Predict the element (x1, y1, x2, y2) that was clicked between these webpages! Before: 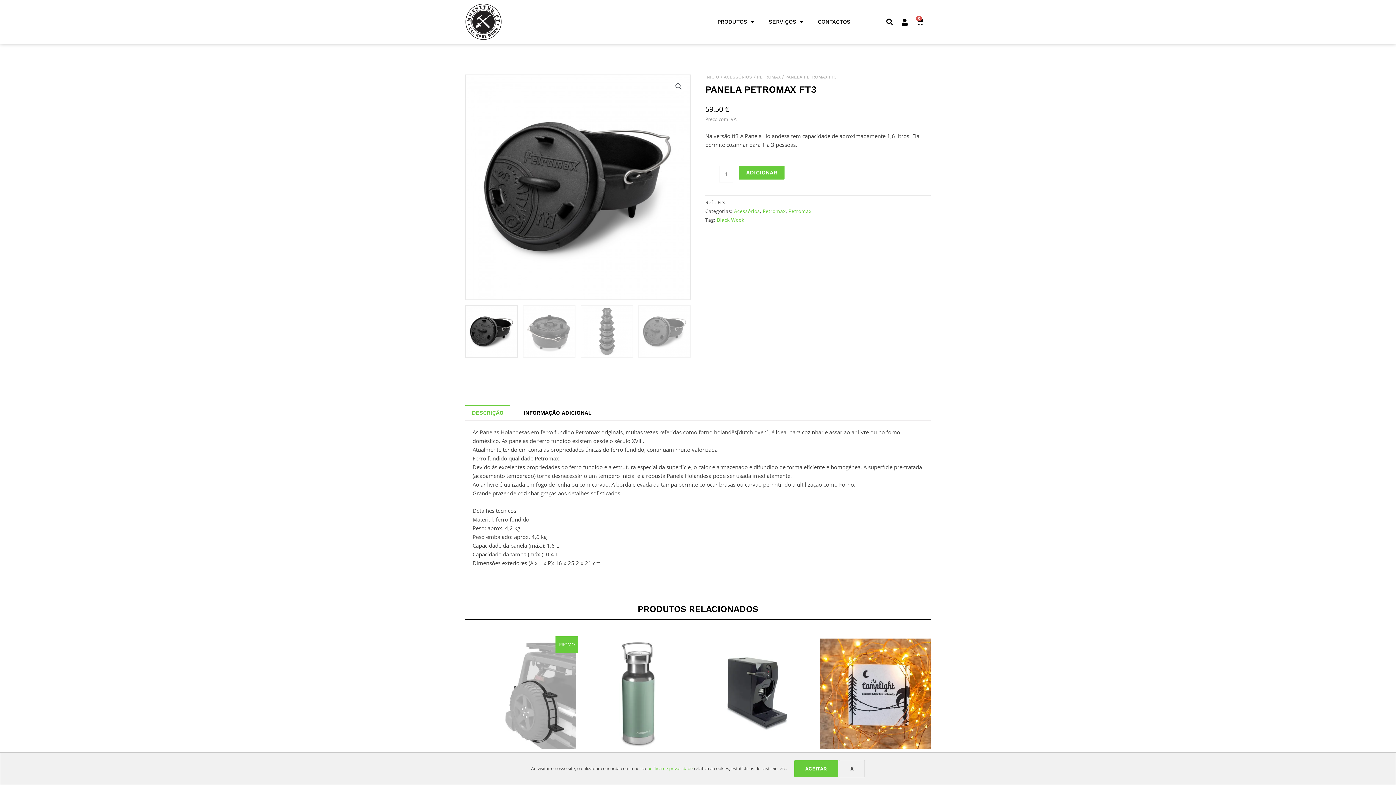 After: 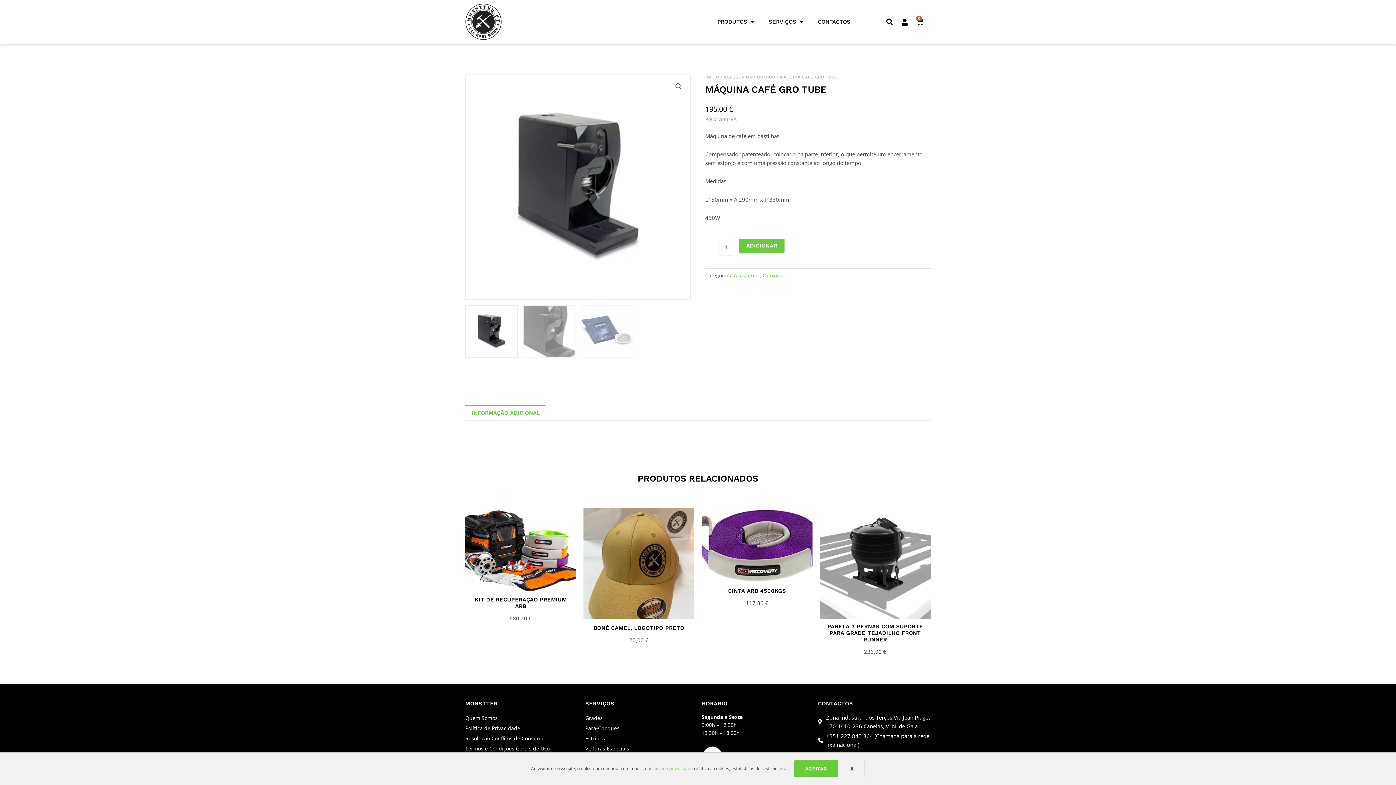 Action: bbox: (701, 638, 812, 749)